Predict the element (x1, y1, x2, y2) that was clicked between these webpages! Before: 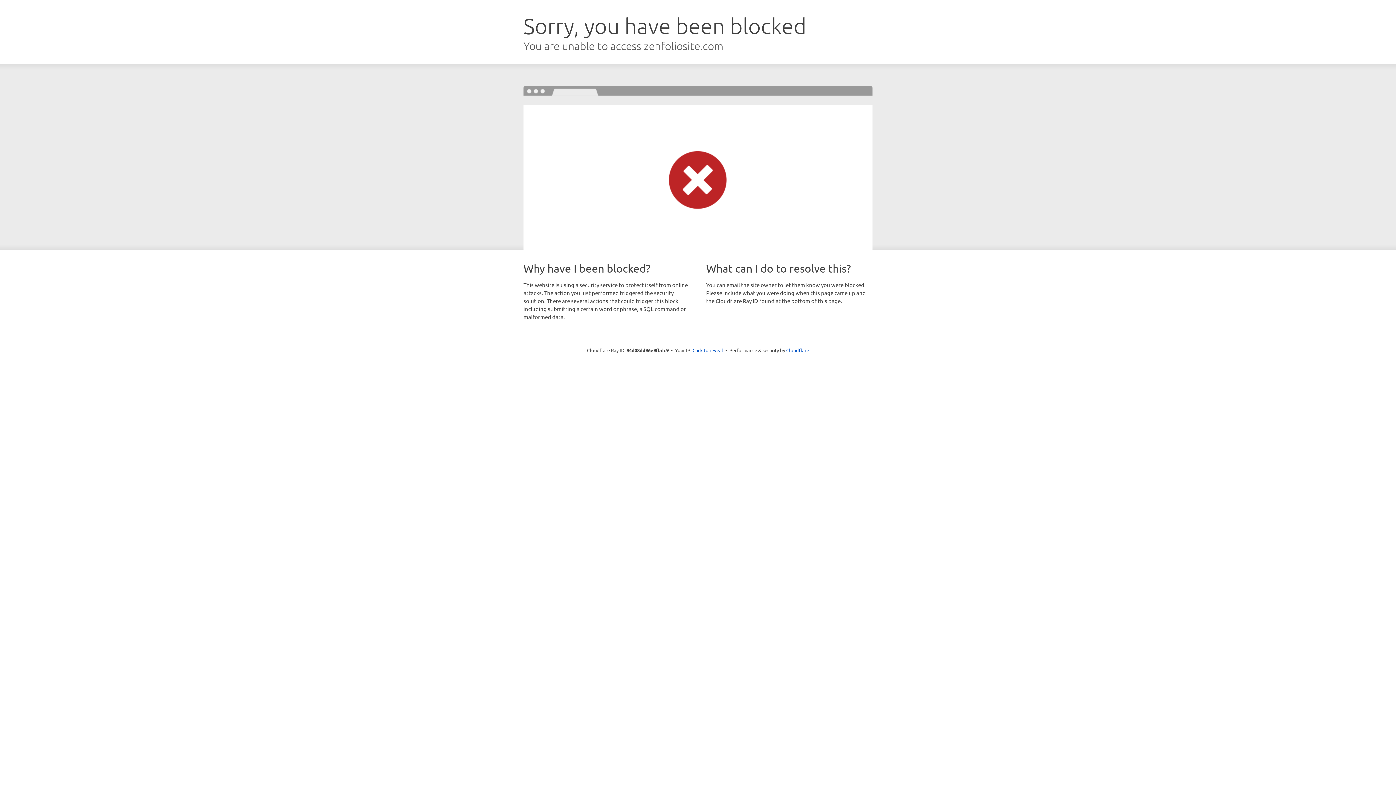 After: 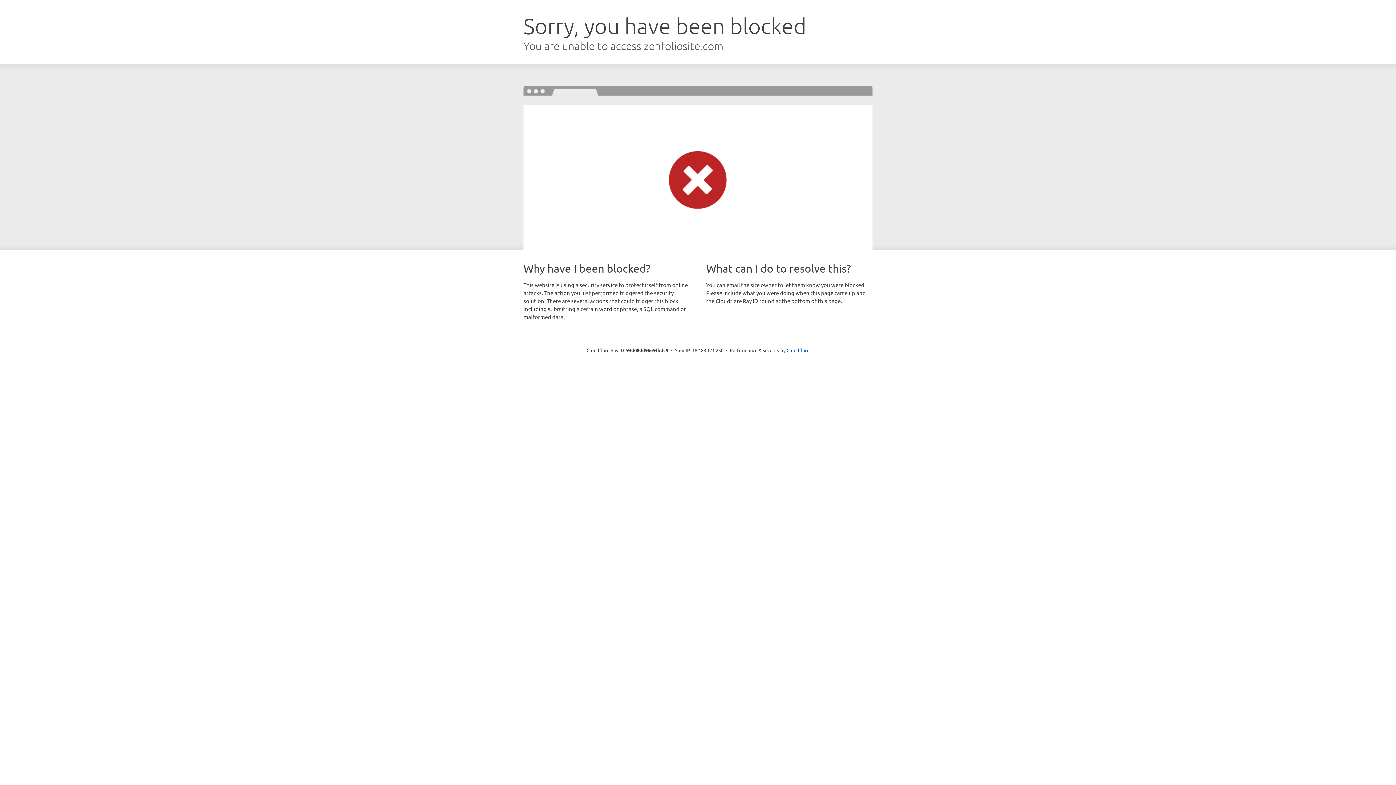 Action: label: Click to reveal bbox: (692, 346, 723, 353)